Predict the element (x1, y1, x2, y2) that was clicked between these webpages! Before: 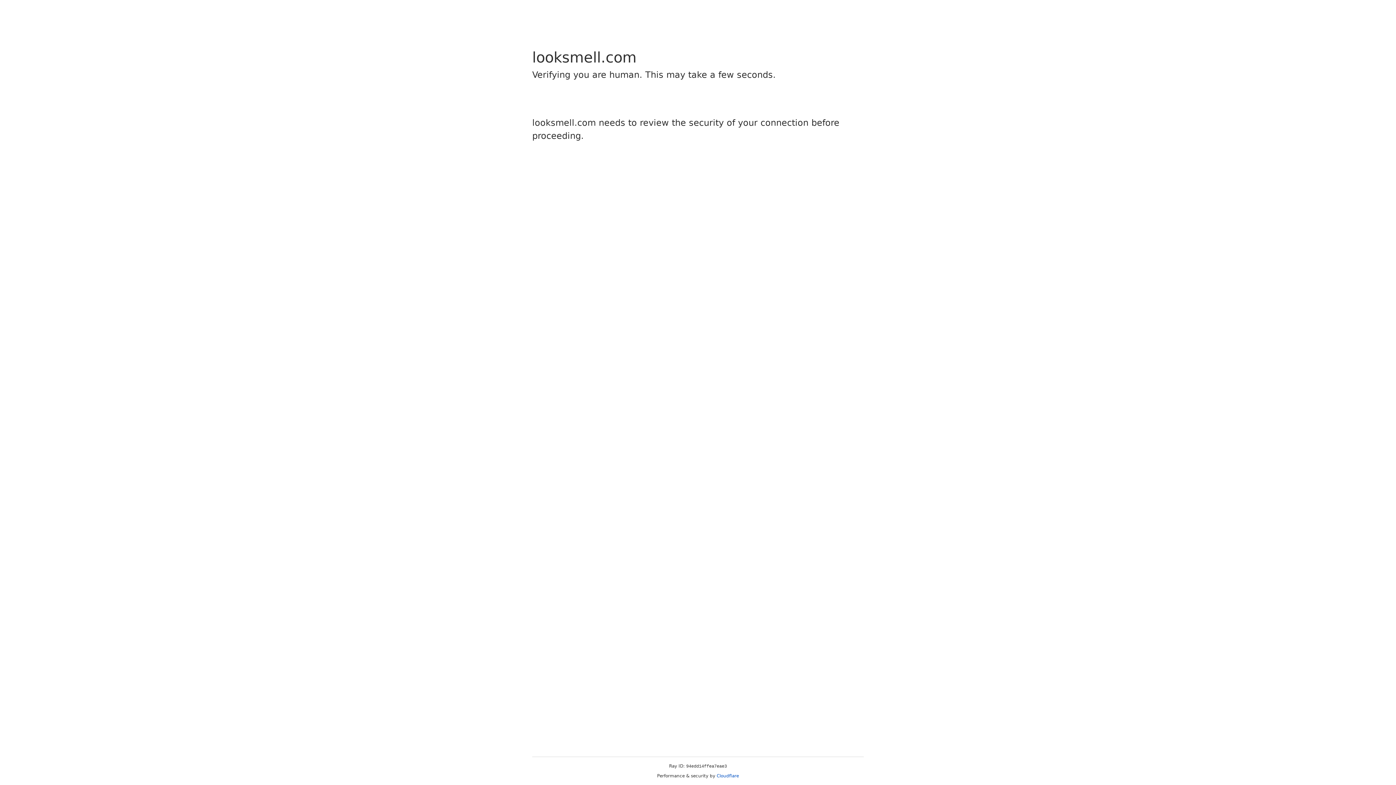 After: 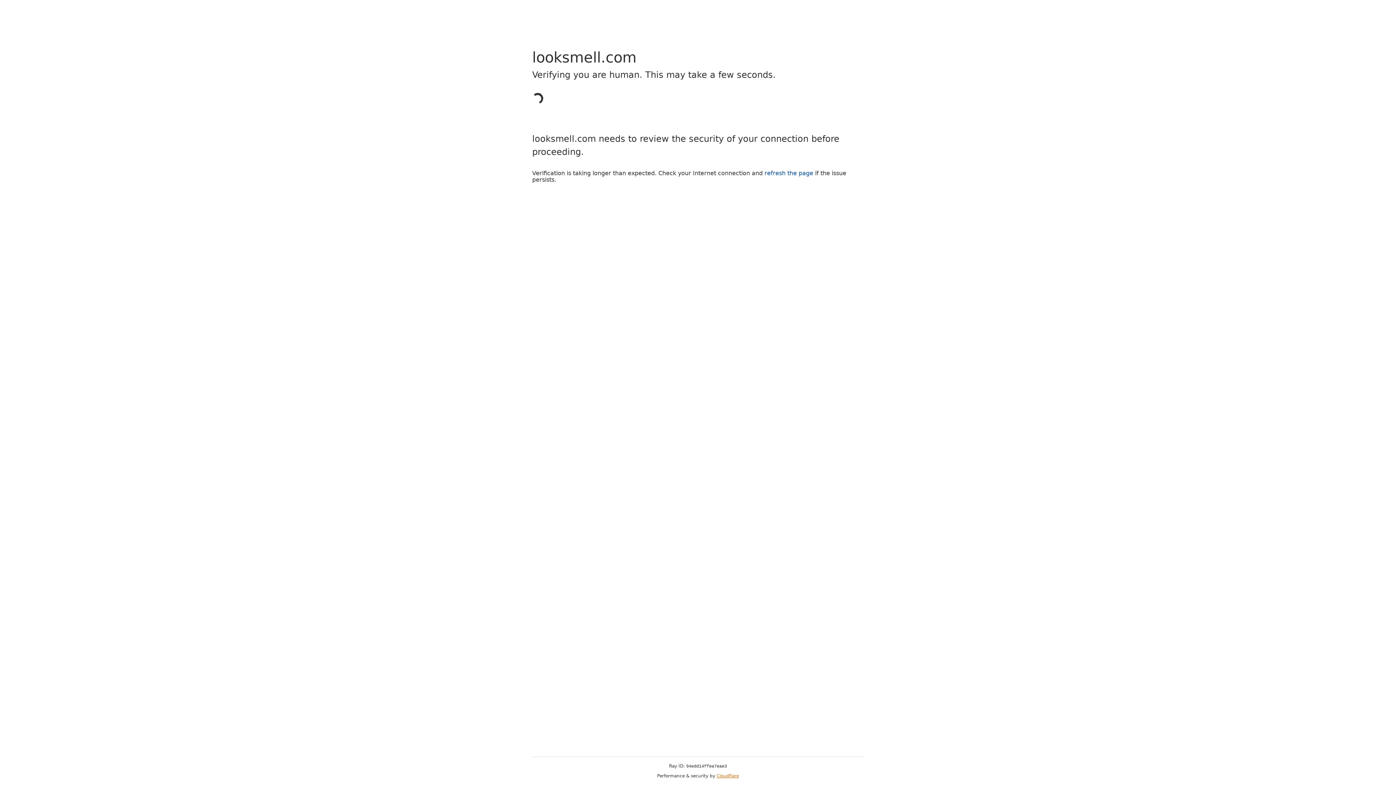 Action: label: Cloudflare bbox: (716, 773, 739, 778)